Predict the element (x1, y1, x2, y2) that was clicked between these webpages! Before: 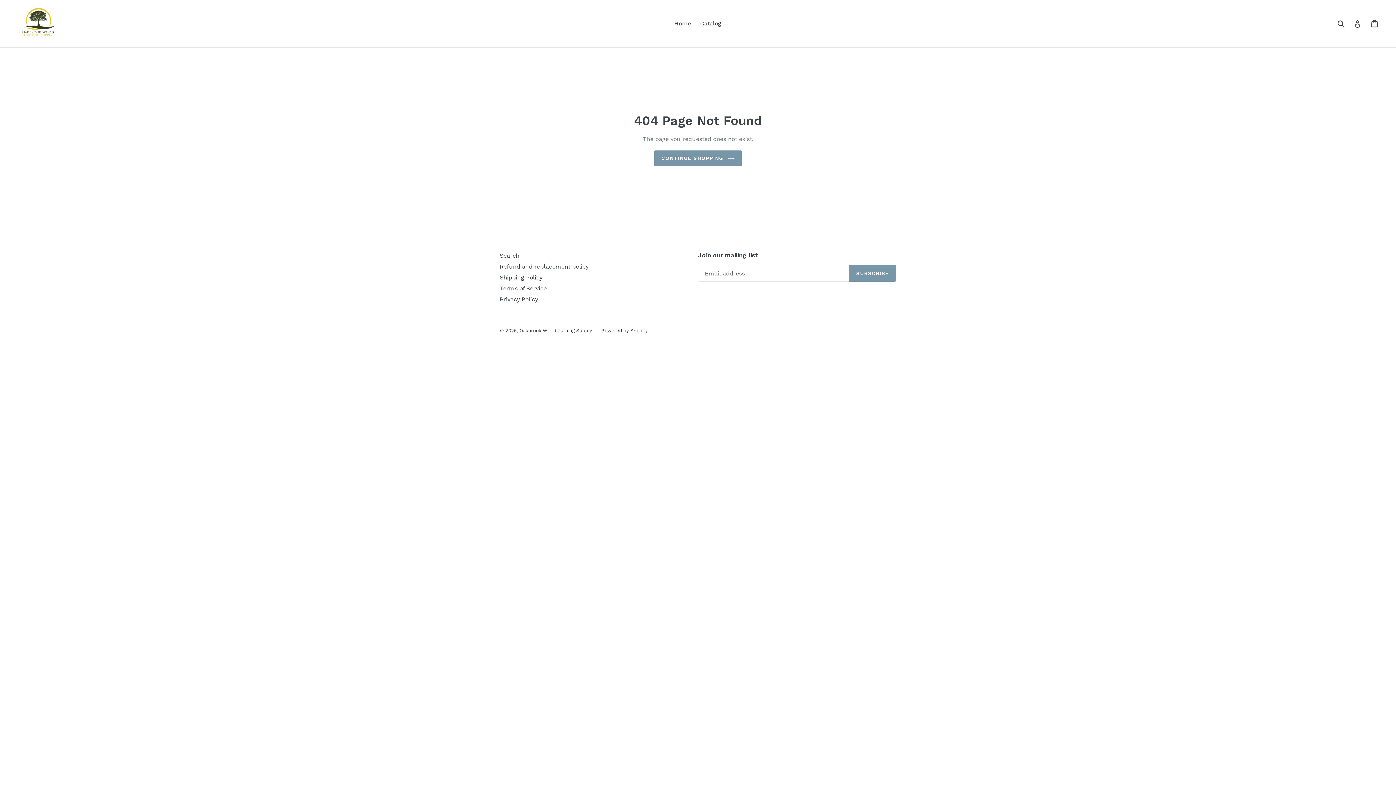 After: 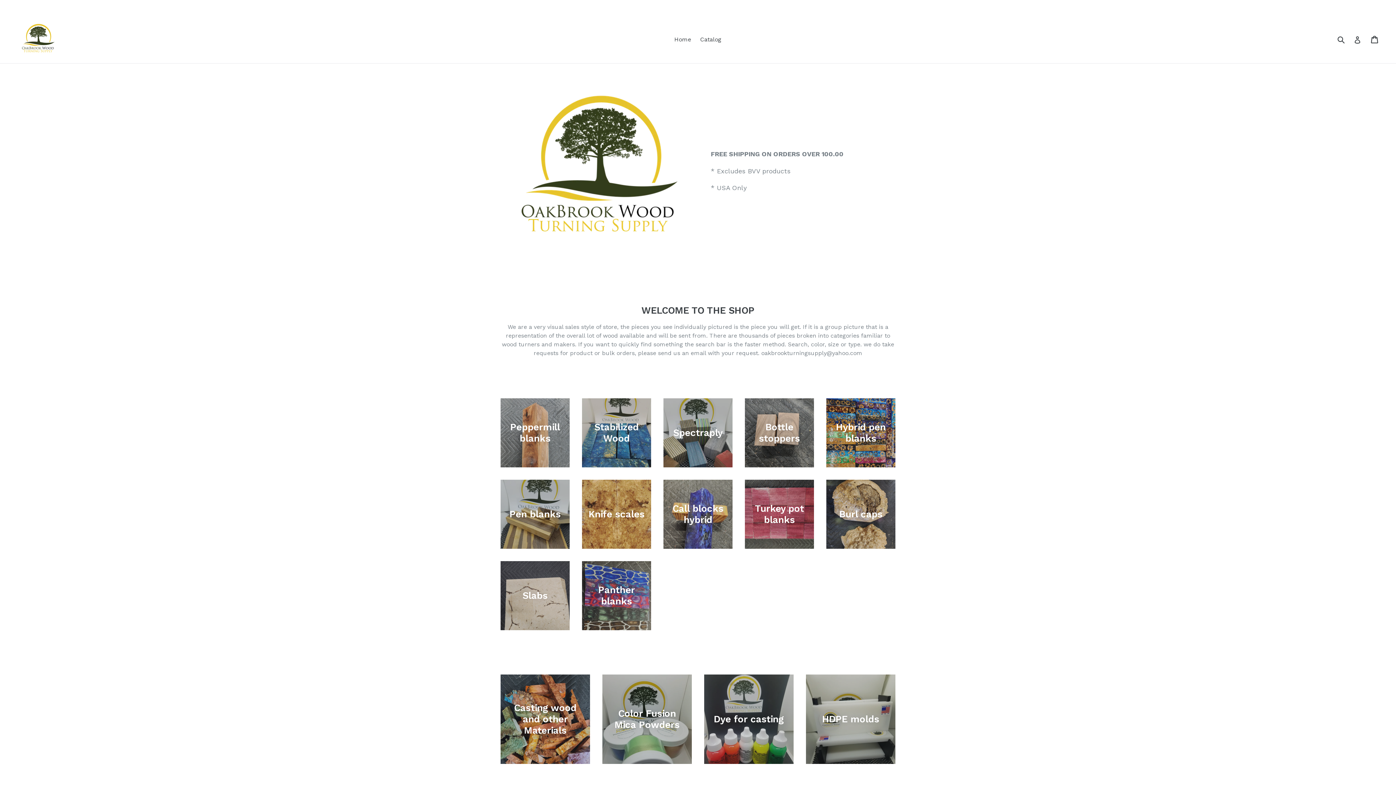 Action: bbox: (20, 5, 56, 41)